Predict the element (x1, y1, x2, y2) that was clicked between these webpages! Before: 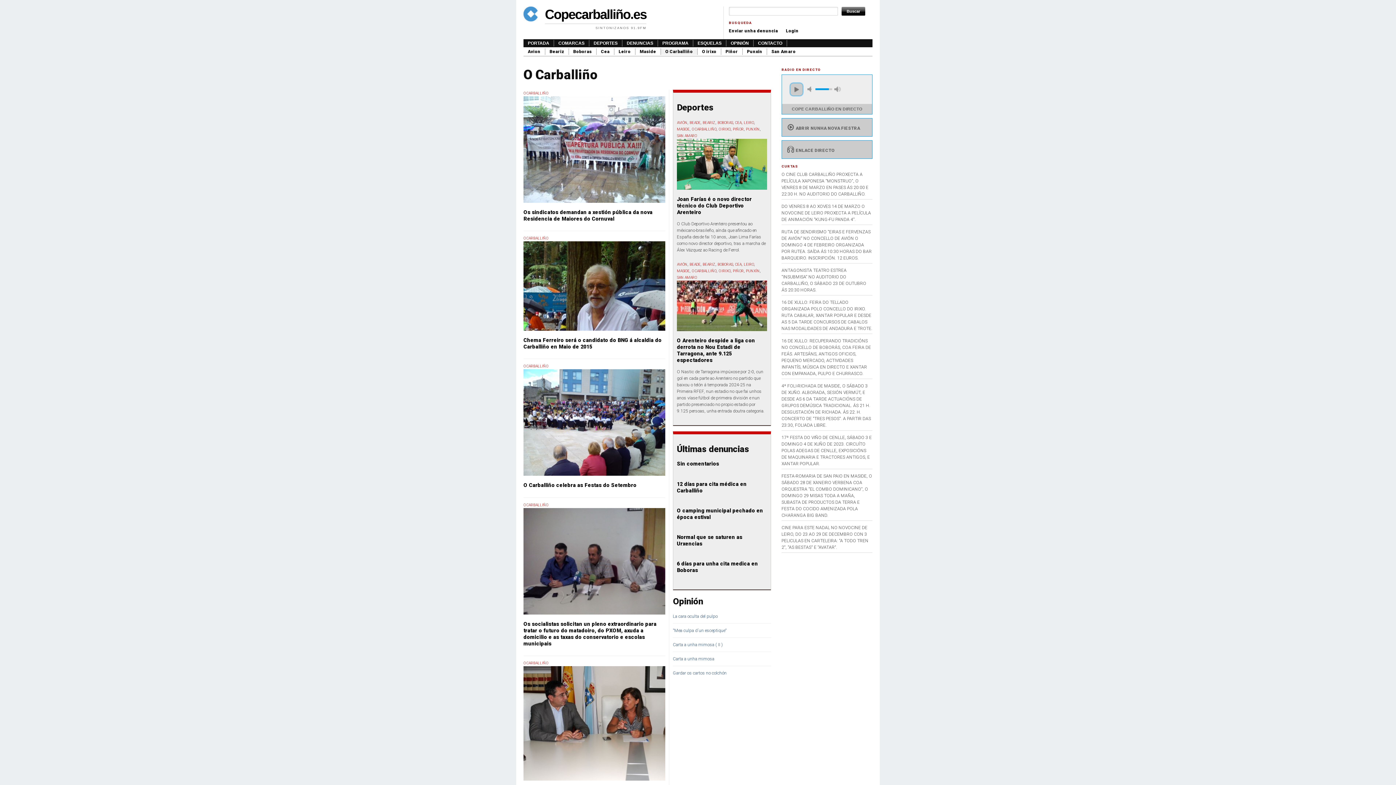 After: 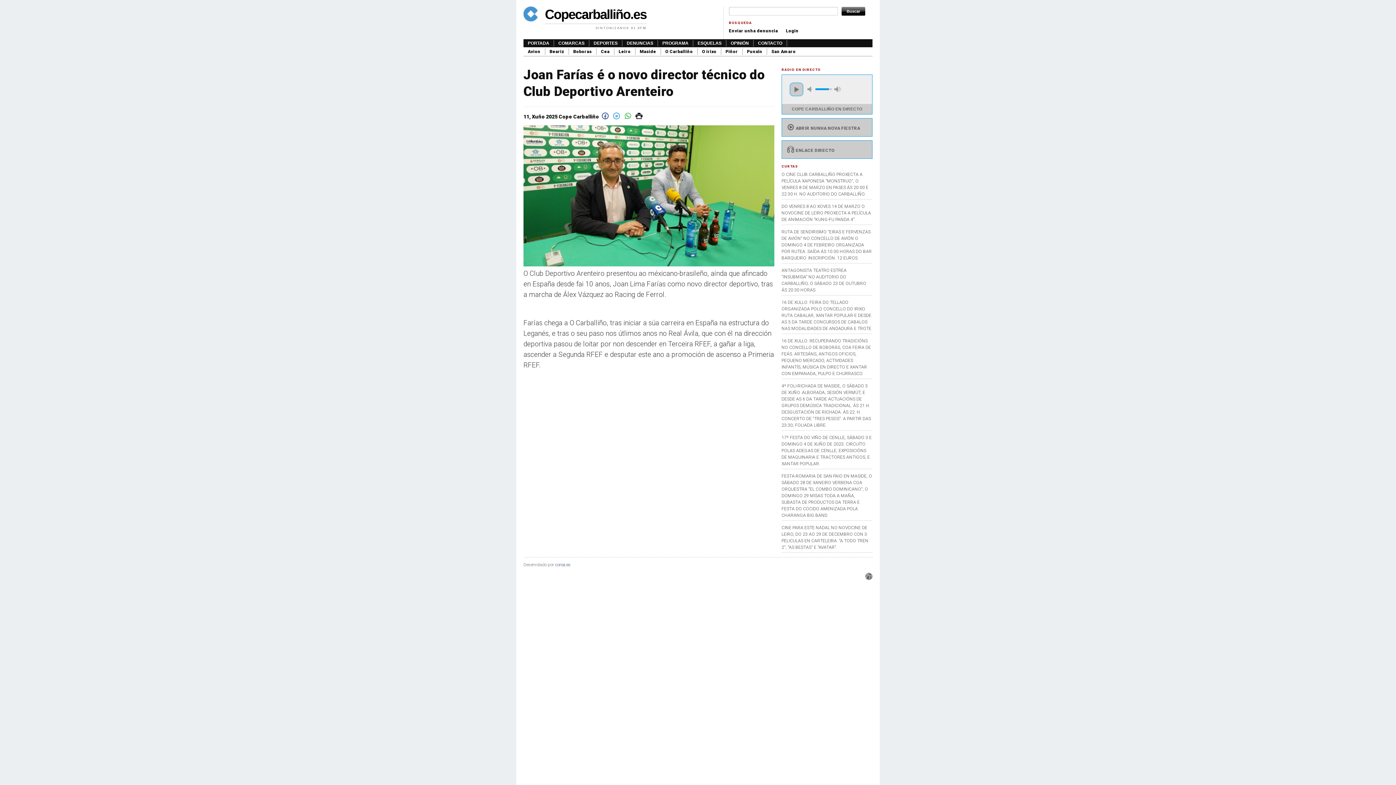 Action: bbox: (677, 185, 767, 190)